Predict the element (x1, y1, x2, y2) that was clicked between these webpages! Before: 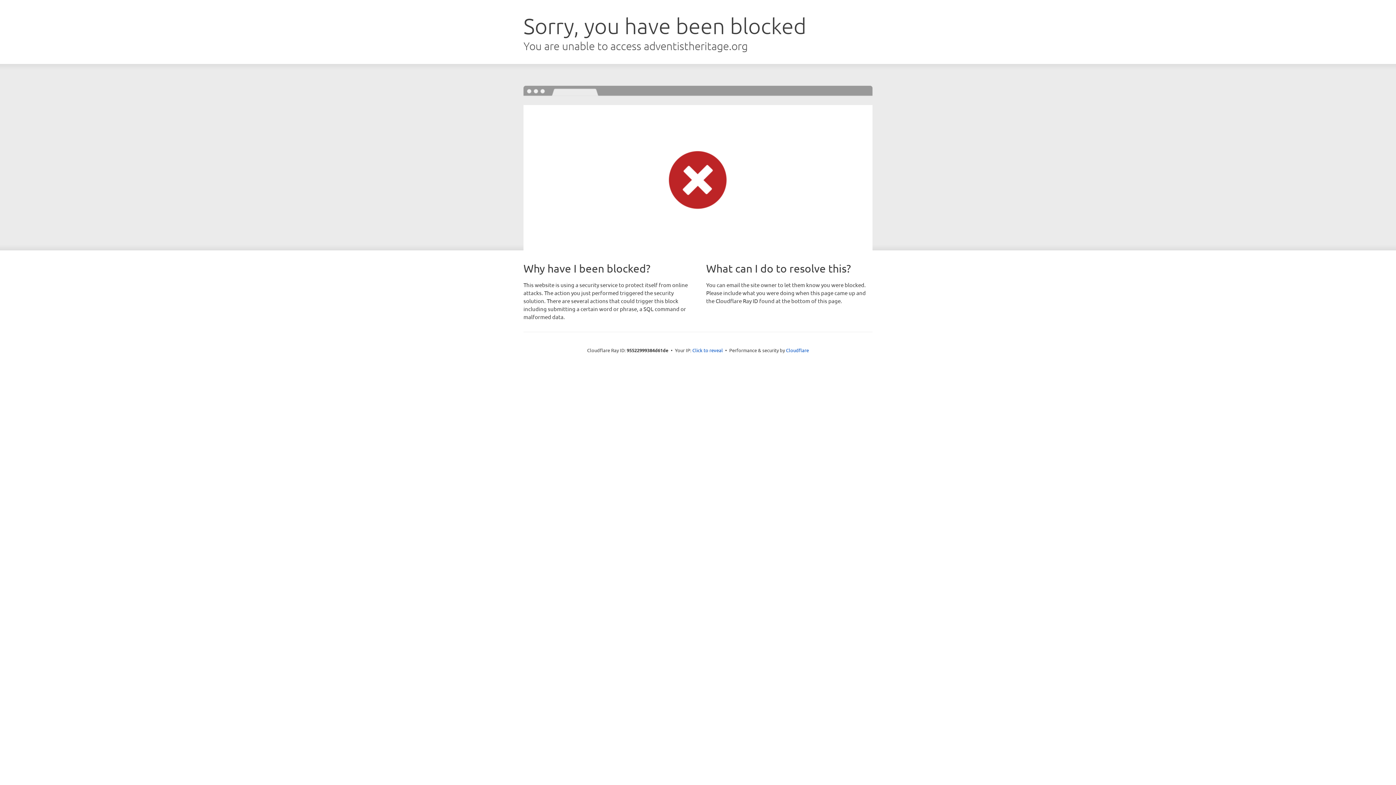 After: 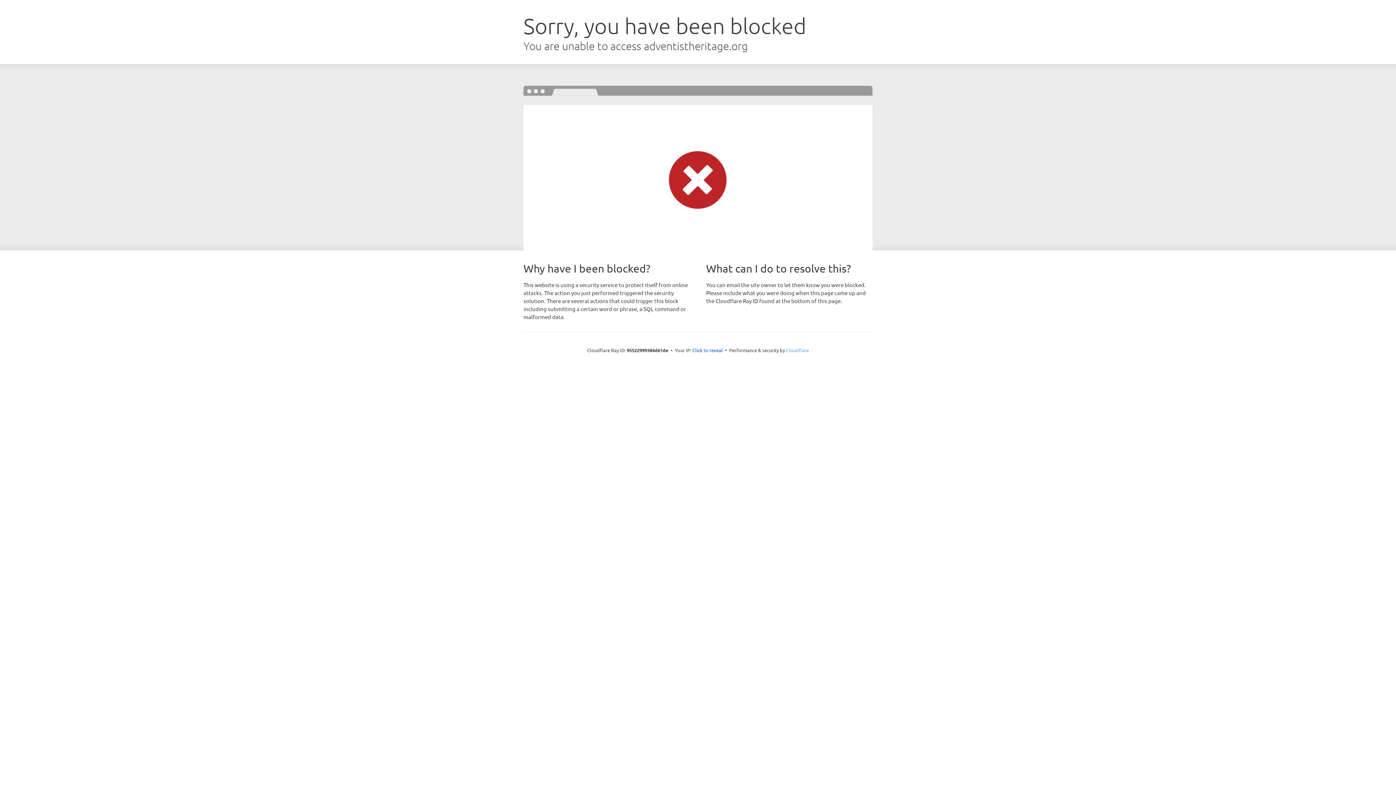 Action: label: Cloudflare bbox: (786, 347, 809, 353)